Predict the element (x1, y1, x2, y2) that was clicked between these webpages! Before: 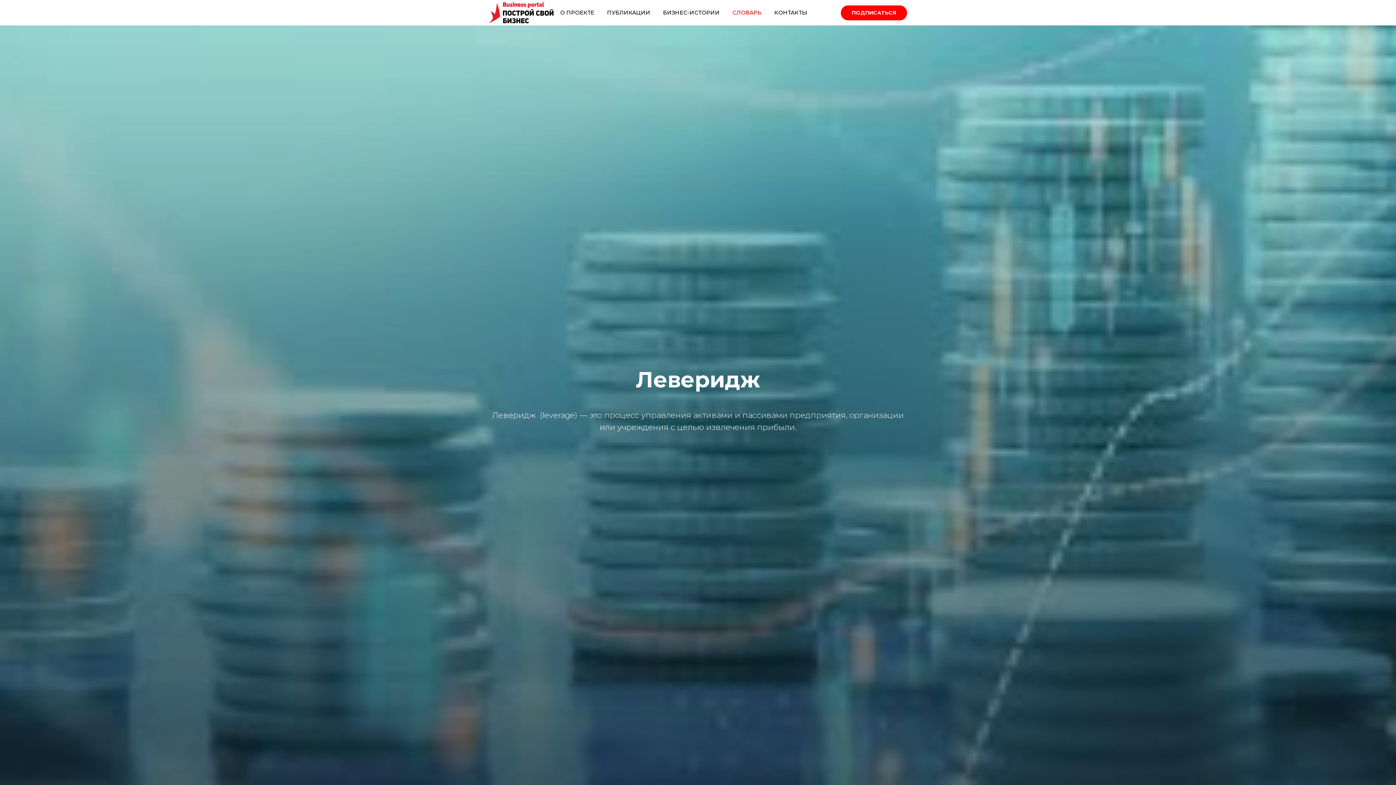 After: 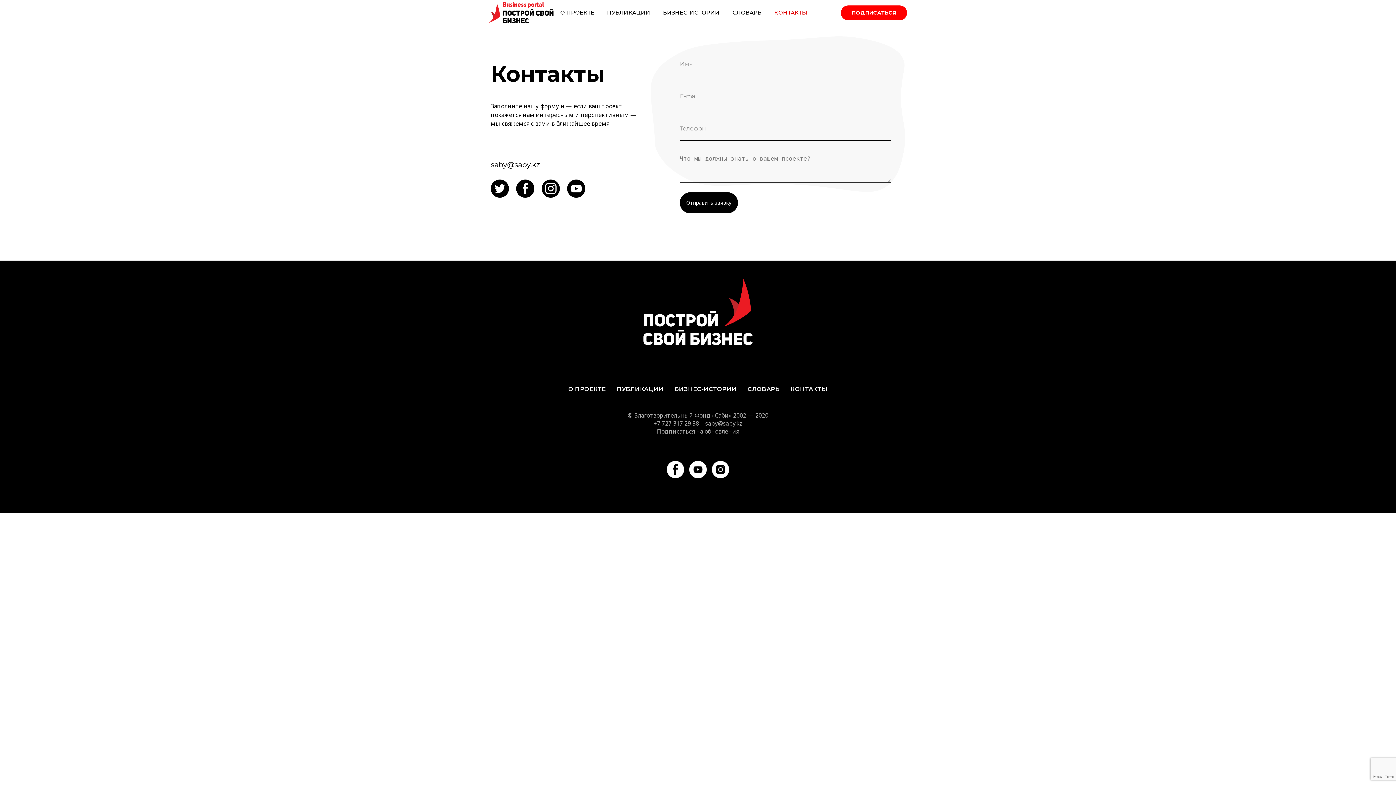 Action: label: КОНТАКТЫ bbox: (772, 7, 809, 17)